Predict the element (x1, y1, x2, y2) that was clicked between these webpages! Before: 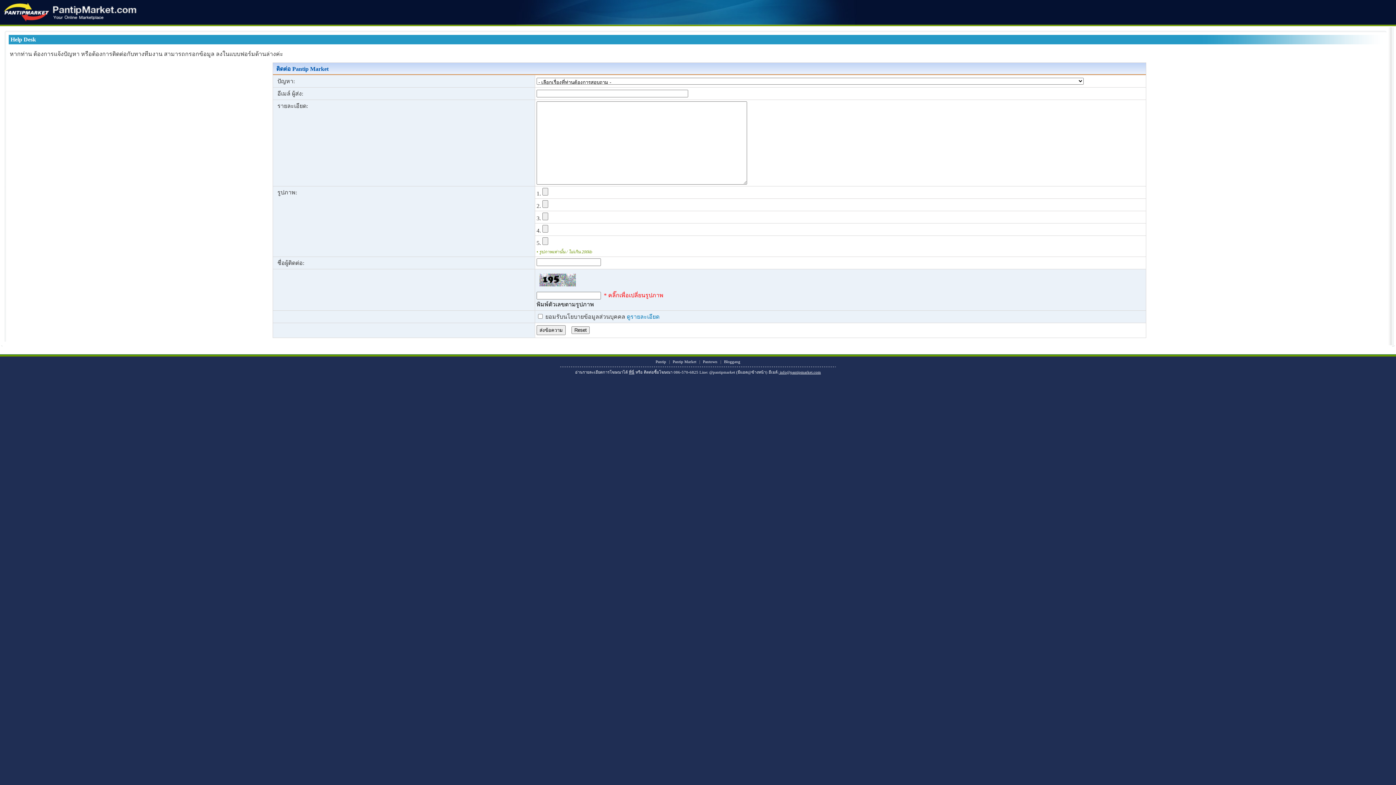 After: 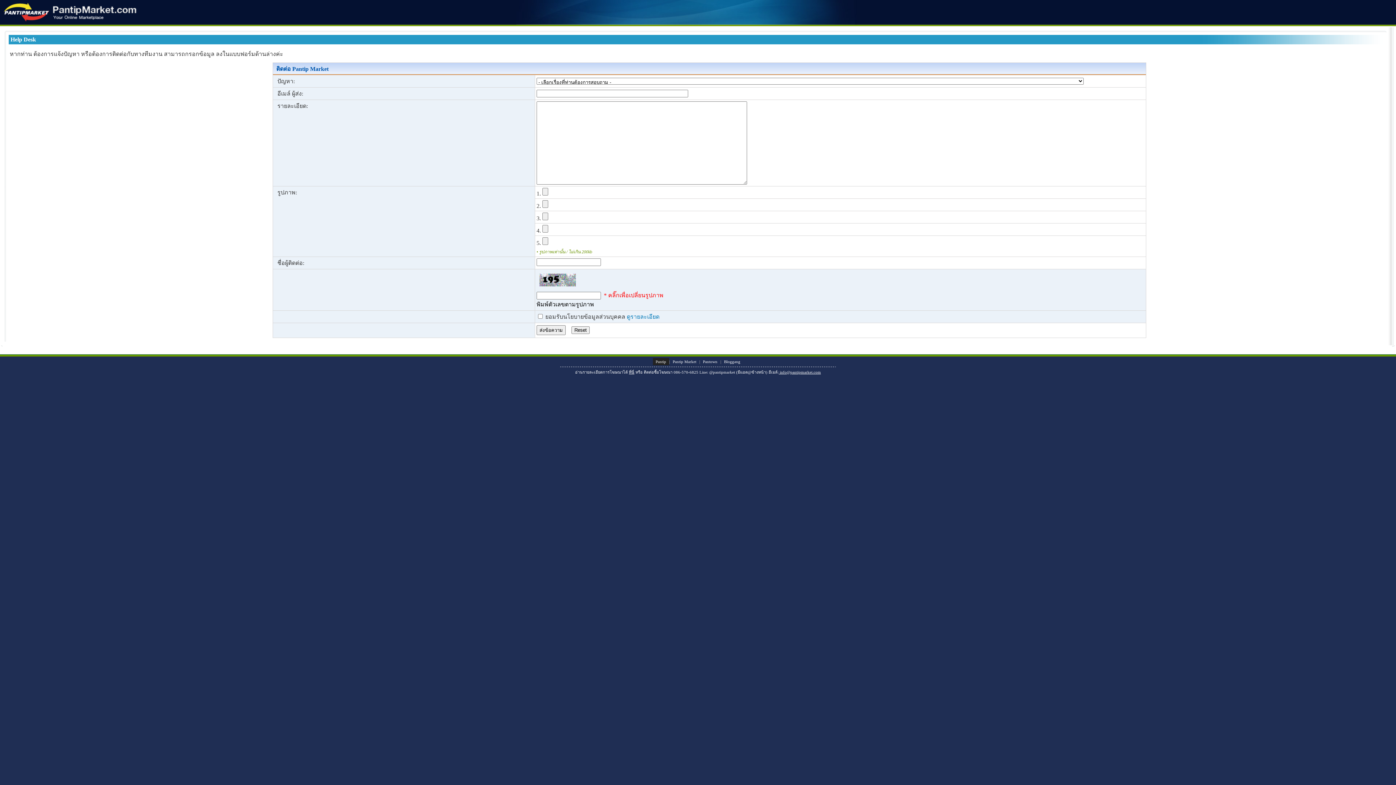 Action: bbox: (652, 358, 669, 365) label: Pantip